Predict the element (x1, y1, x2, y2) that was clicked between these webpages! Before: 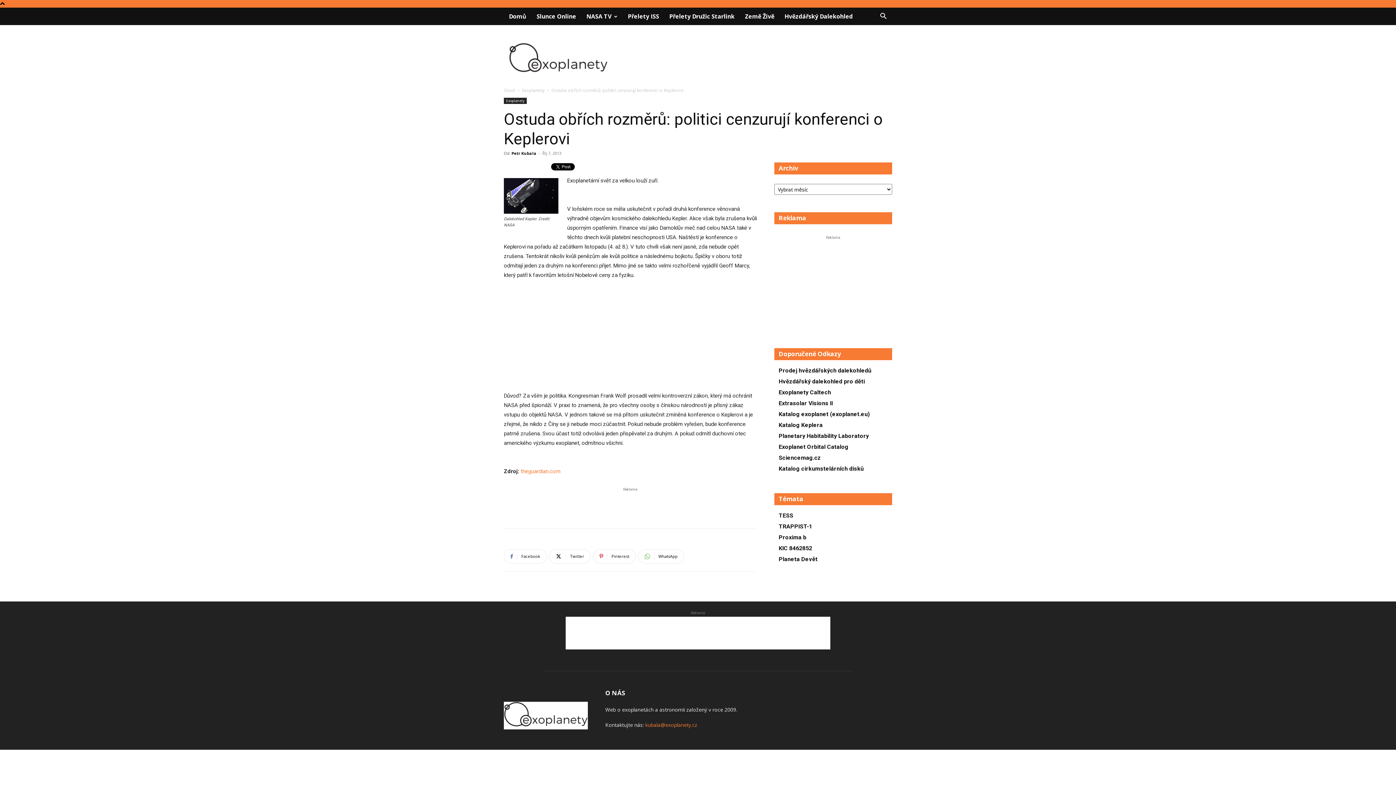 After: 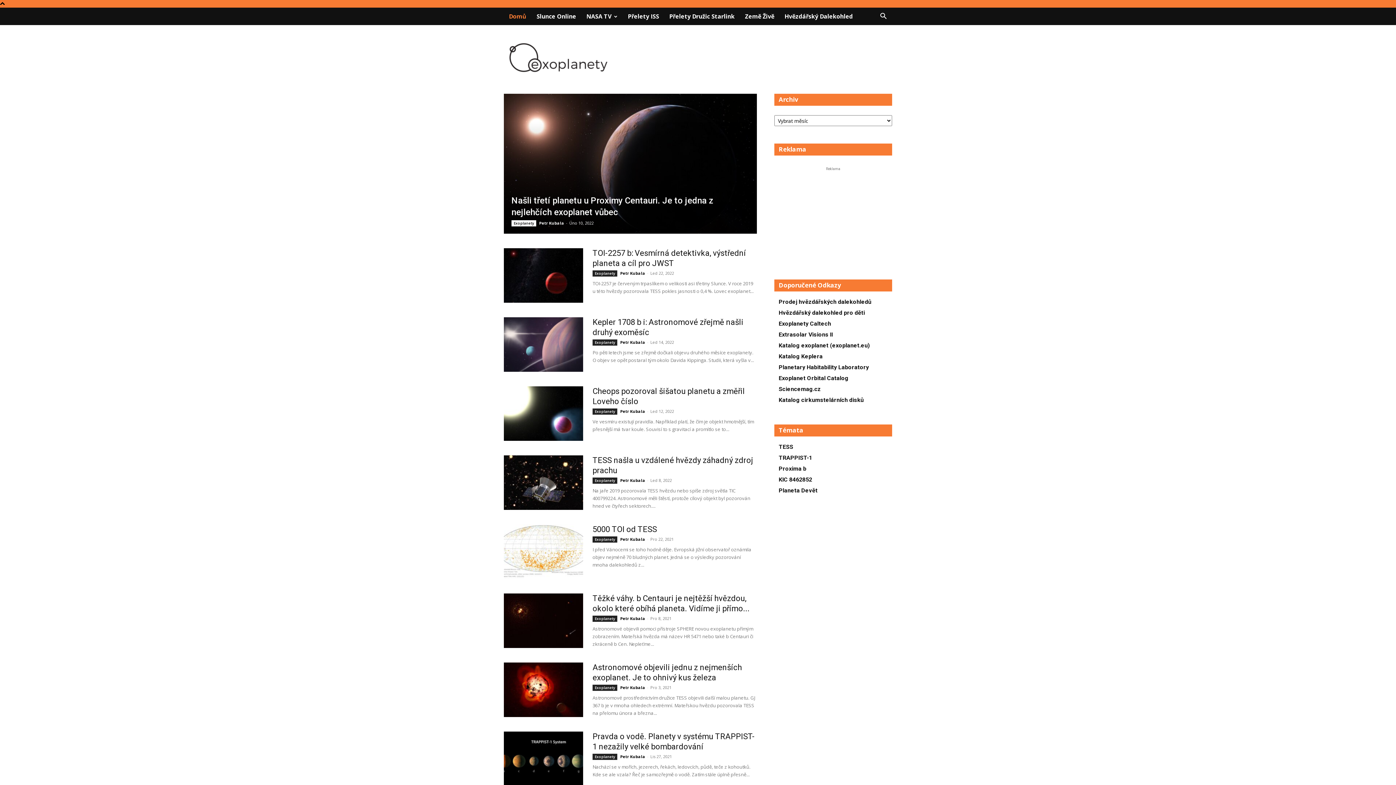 Action: label: Domů bbox: (504, 7, 531, 25)